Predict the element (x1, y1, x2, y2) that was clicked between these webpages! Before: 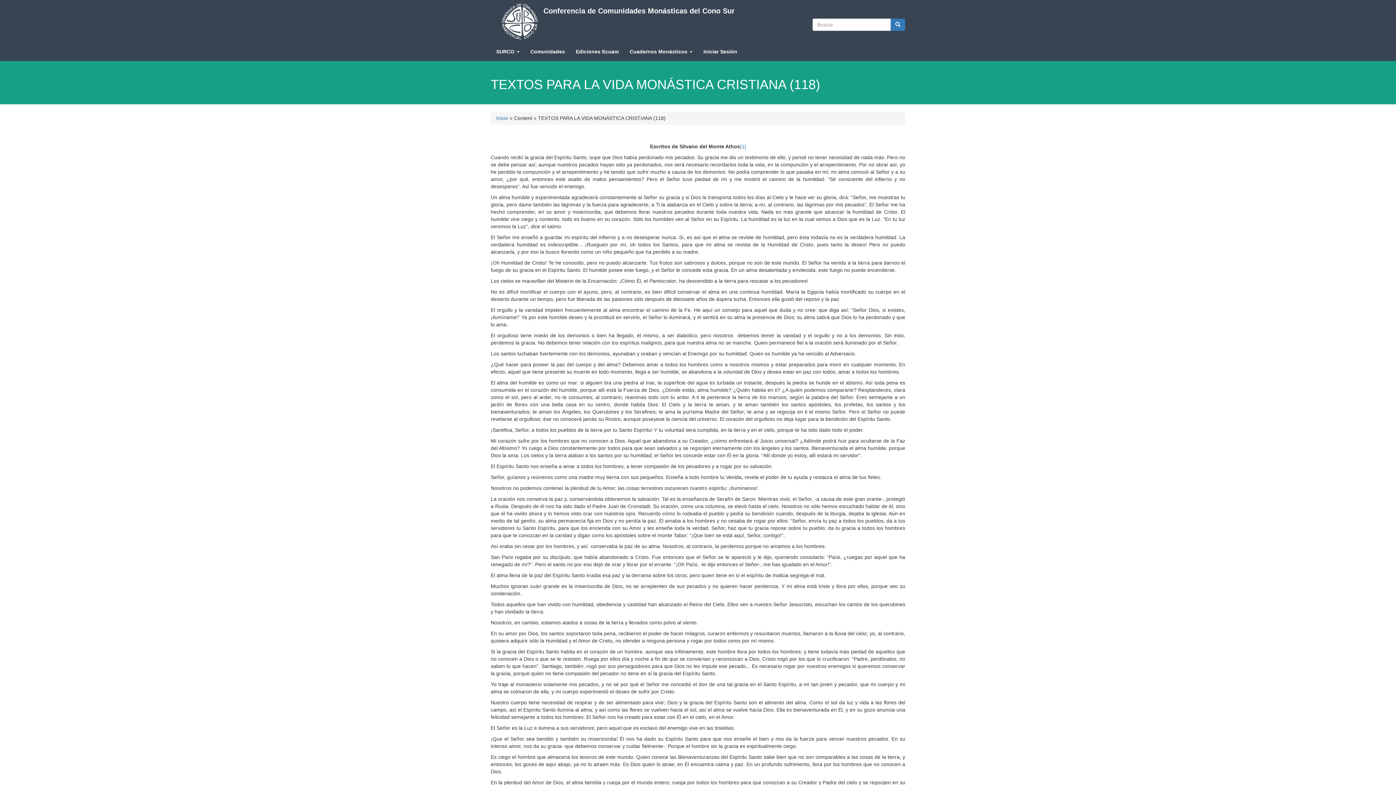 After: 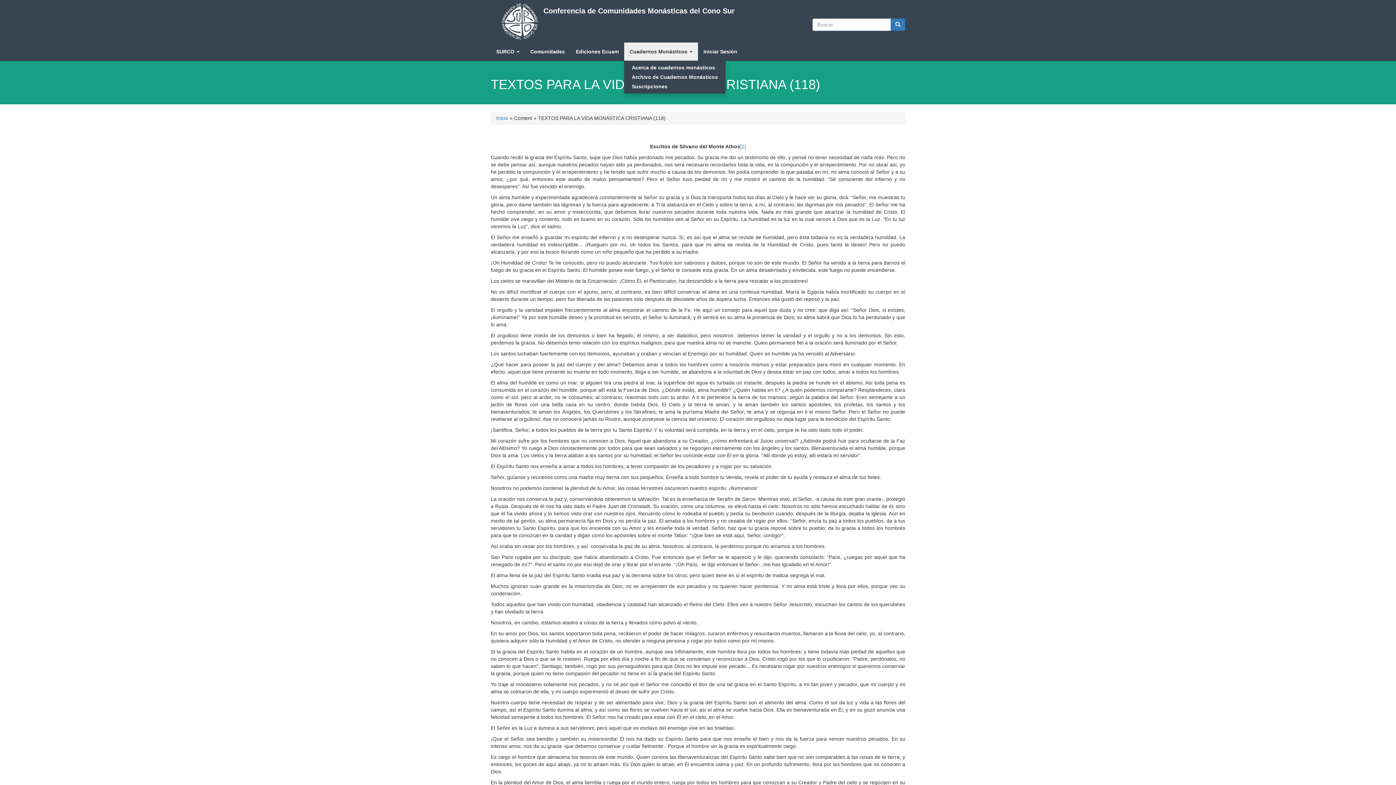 Action: bbox: (624, 42, 698, 60) label: Cuadernos Monásticos 